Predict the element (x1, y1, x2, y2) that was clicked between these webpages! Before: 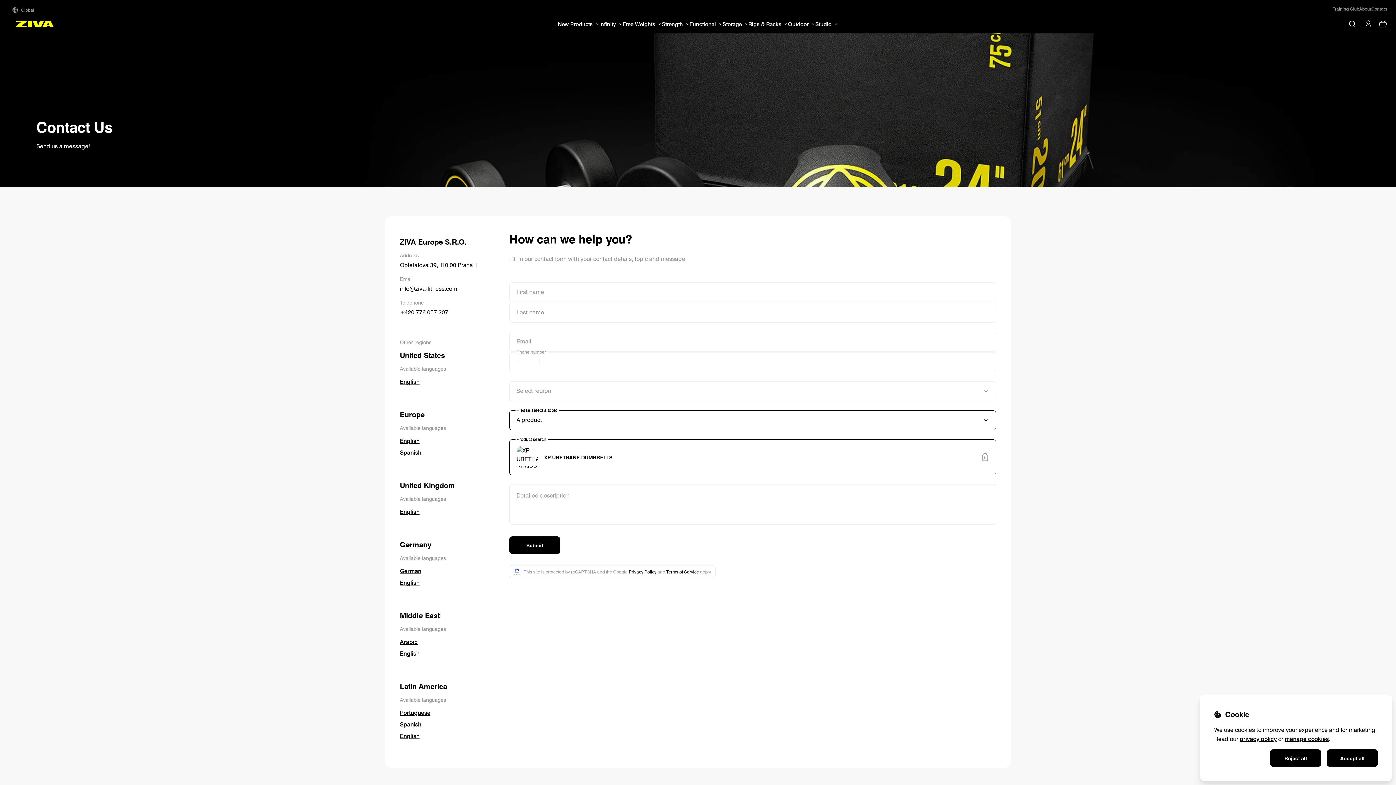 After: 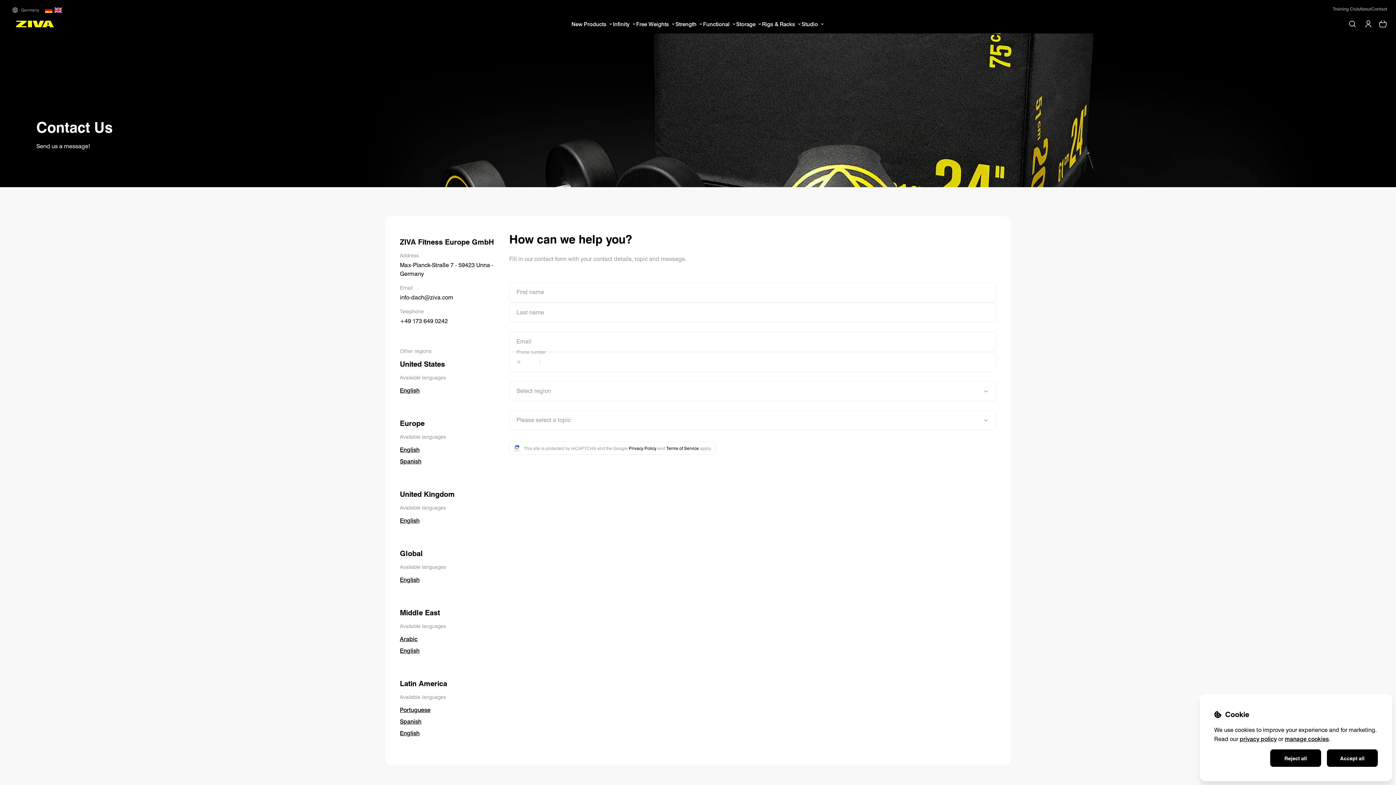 Action: bbox: (400, 579, 419, 586) label: English